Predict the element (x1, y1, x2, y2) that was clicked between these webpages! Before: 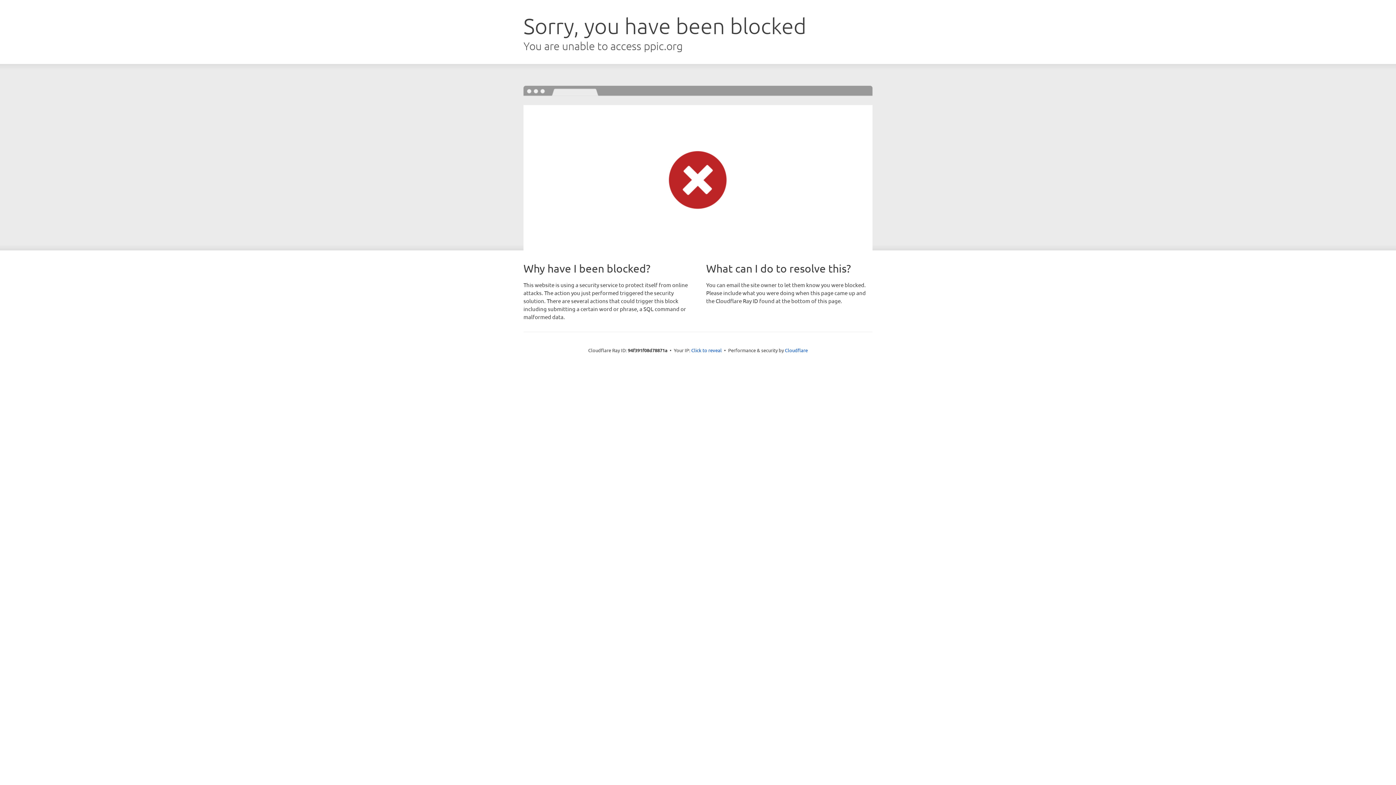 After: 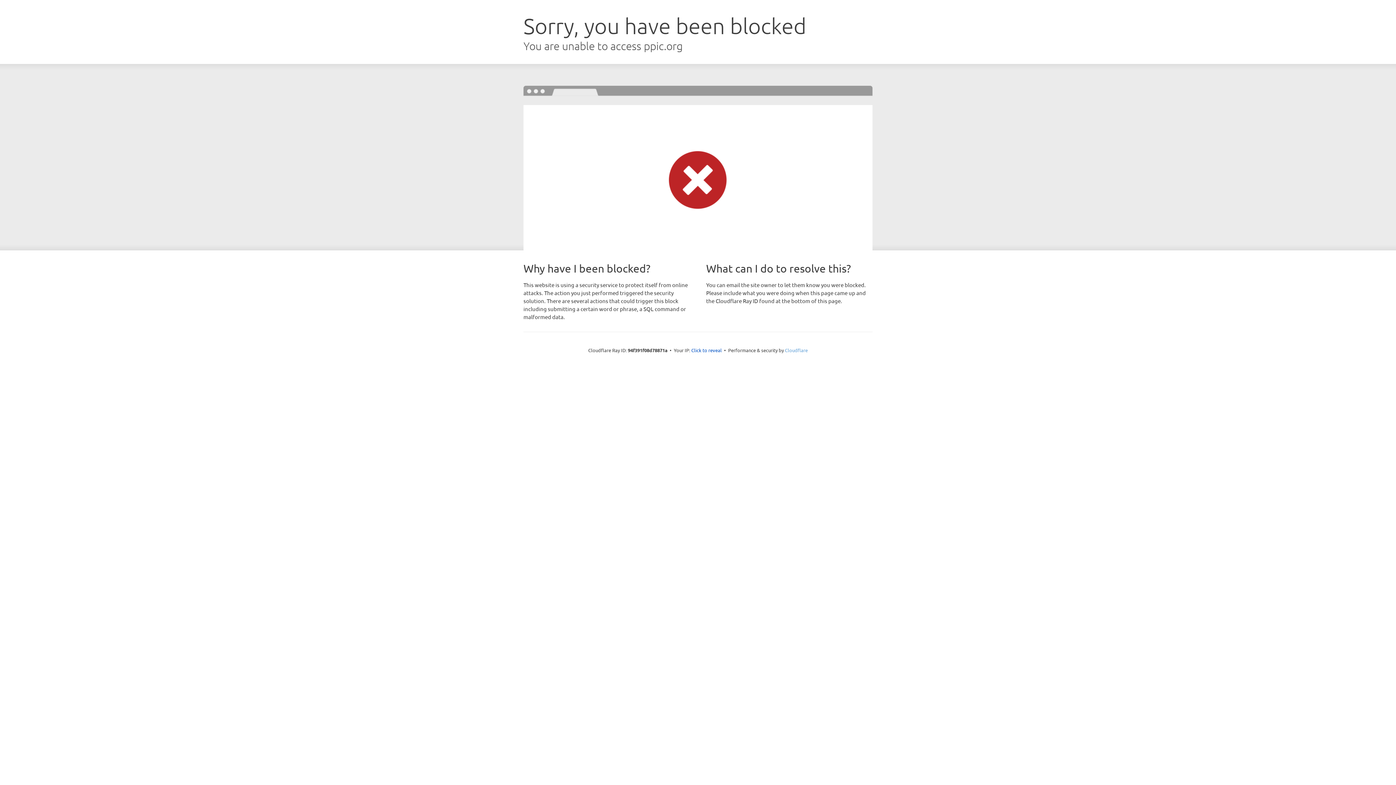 Action: bbox: (785, 347, 808, 353) label: Cloudflare